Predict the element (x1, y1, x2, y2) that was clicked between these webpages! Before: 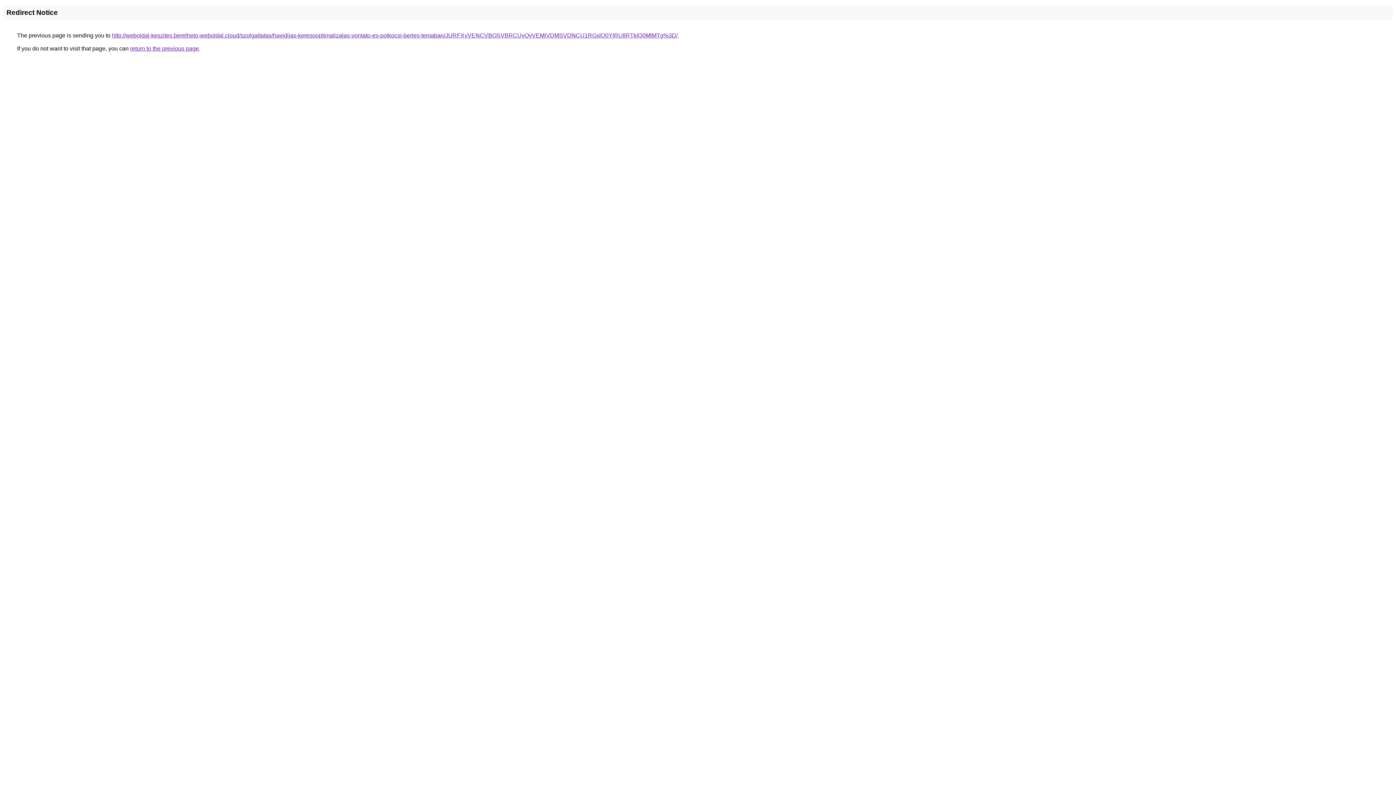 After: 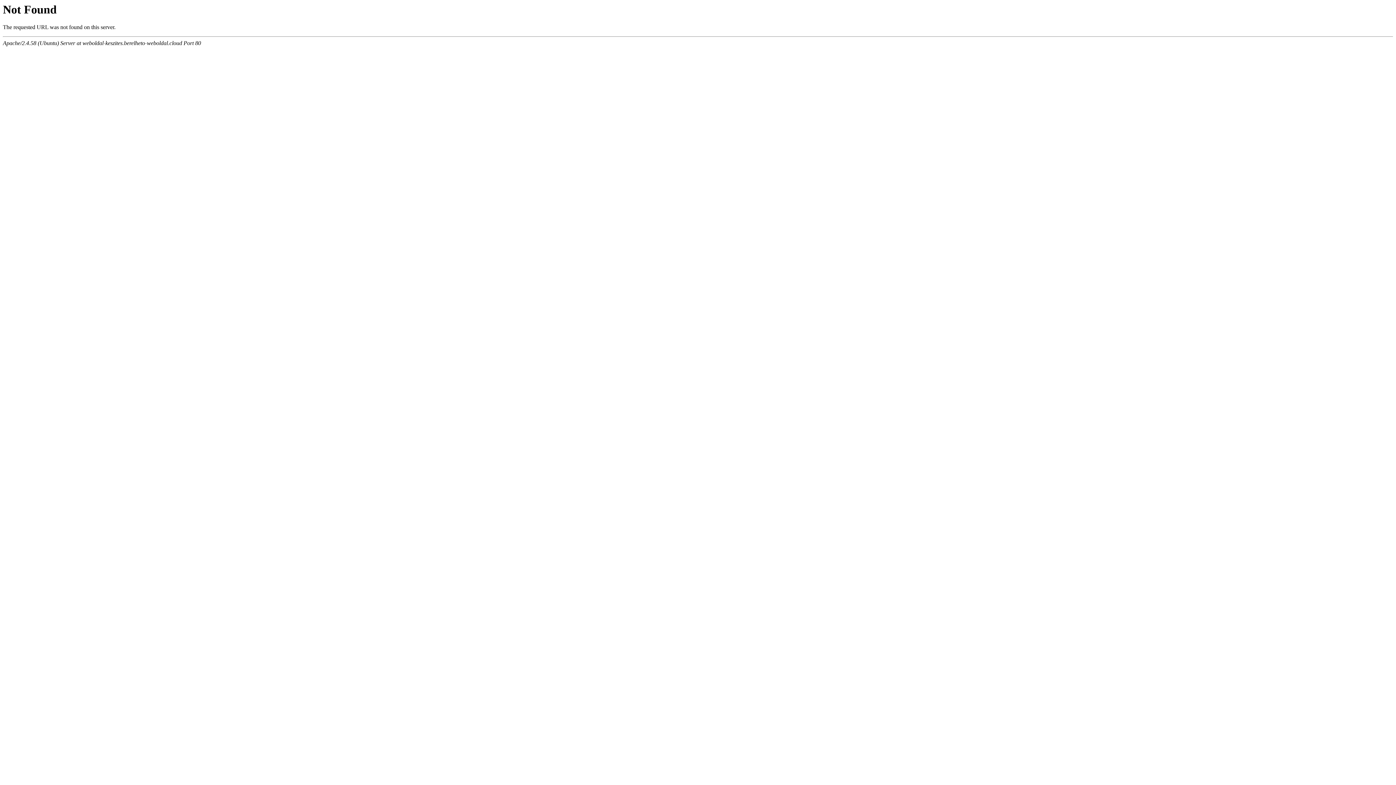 Action: bbox: (112, 32, 677, 38) label: http://weboldal-keszites.berelheto-weboldal.cloud/szolgaltatas/havidijas-keresooptimalizalas-vontato-es-potkocsi-berles-temaban/JURFXyVENCVBOSVBRCUyQyVEMiVDMSVDNCU1RGslQ0YlRUIlRTklQ0MlMTg%3D/